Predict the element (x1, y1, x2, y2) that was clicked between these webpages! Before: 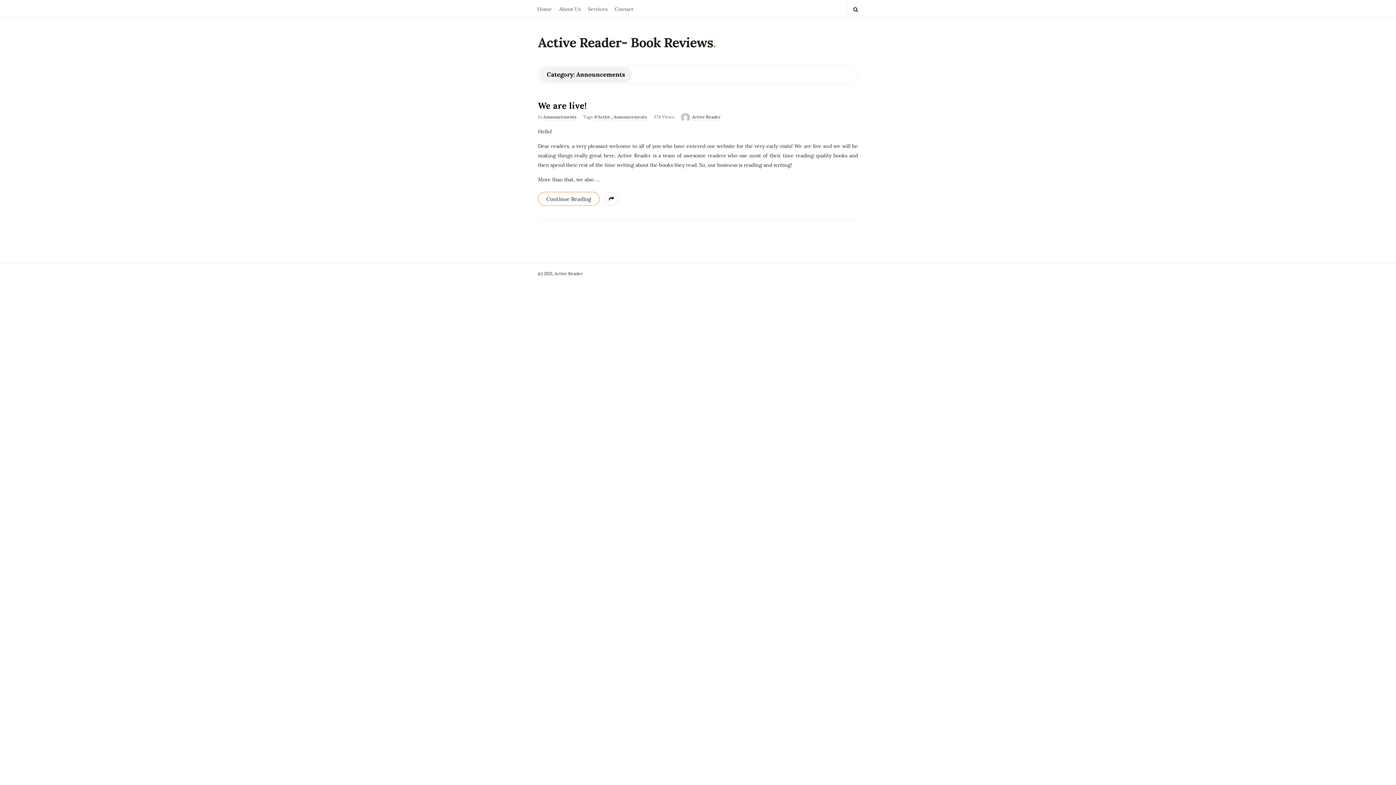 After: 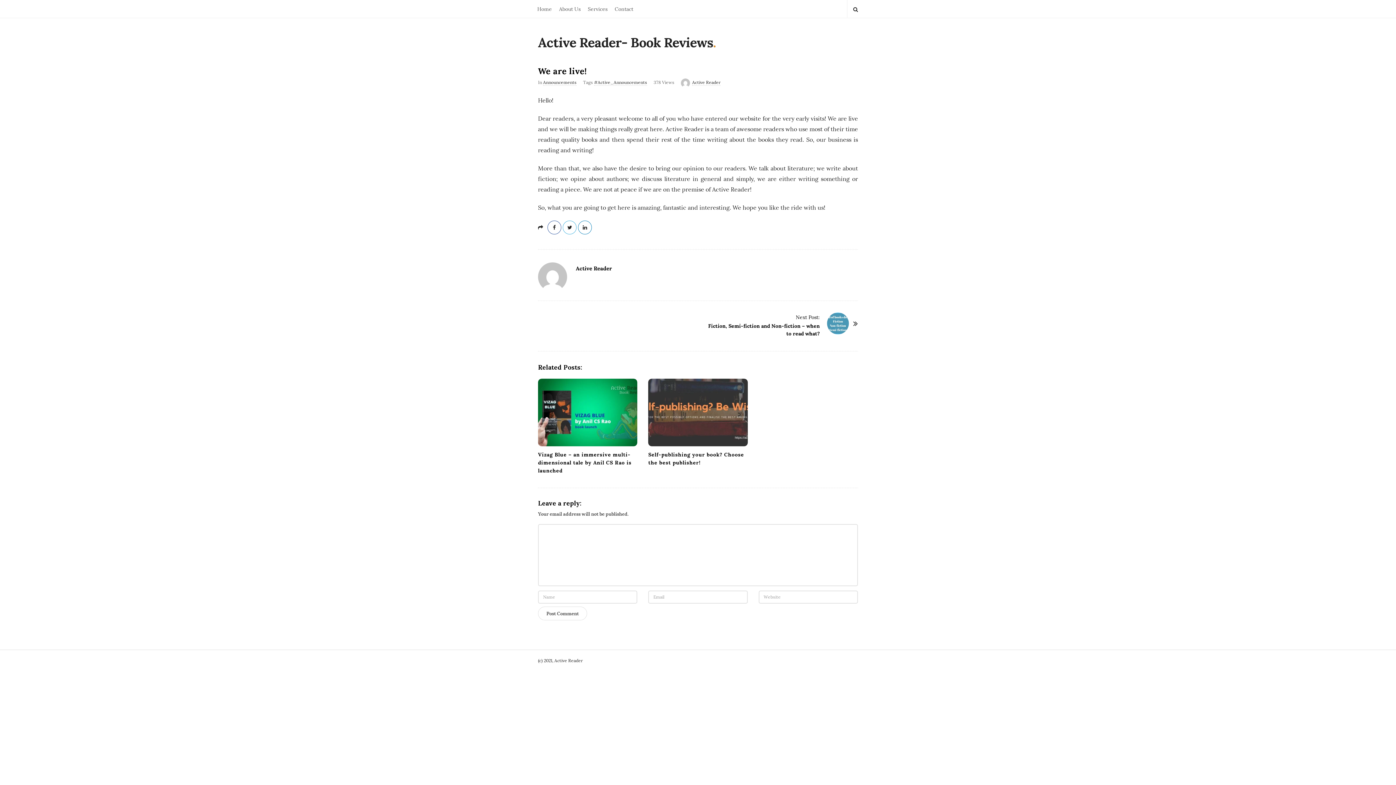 Action: bbox: (593, 176, 600, 182) label:  …